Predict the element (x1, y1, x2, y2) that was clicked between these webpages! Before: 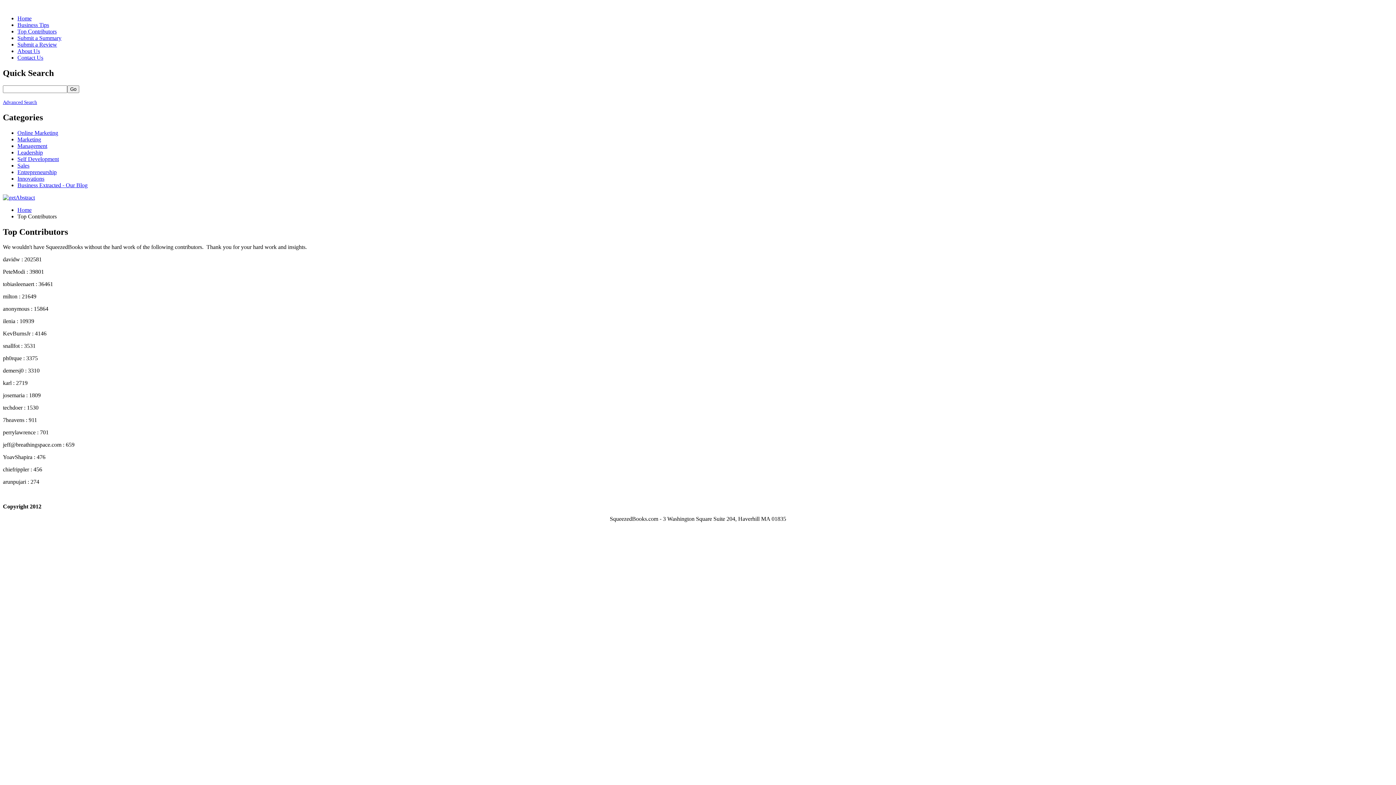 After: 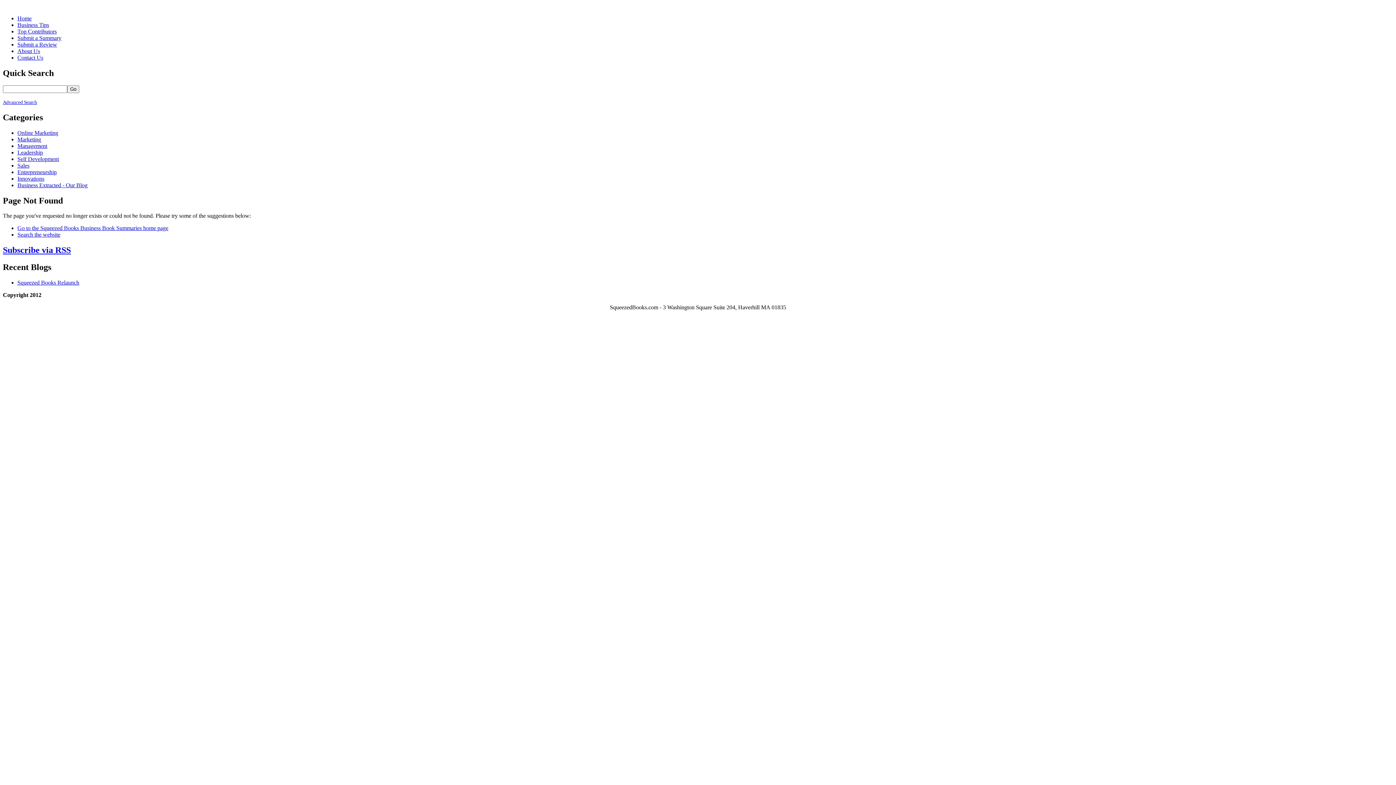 Action: label: Management bbox: (17, 142, 47, 148)